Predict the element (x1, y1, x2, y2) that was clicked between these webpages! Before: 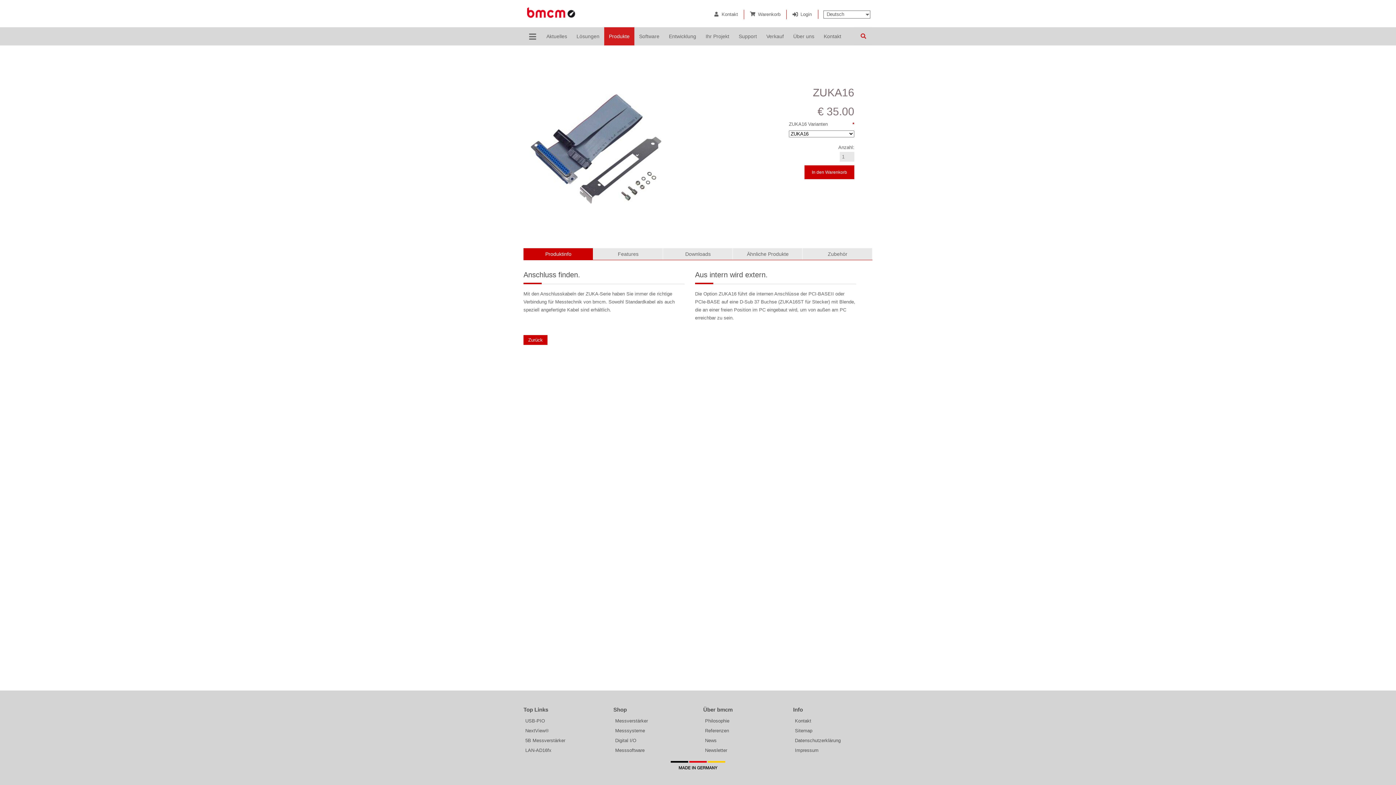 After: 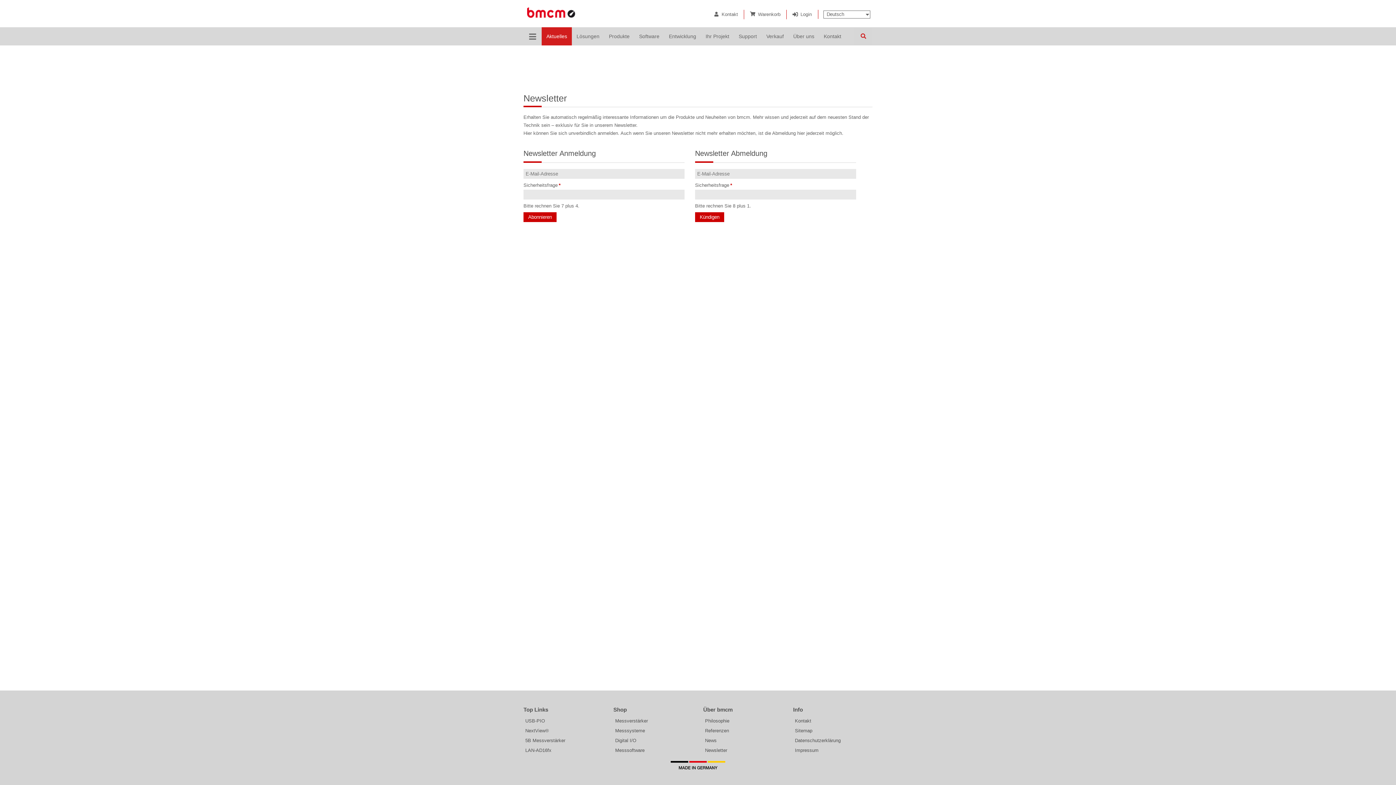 Action: bbox: (705, 748, 727, 753) label: Newsletter